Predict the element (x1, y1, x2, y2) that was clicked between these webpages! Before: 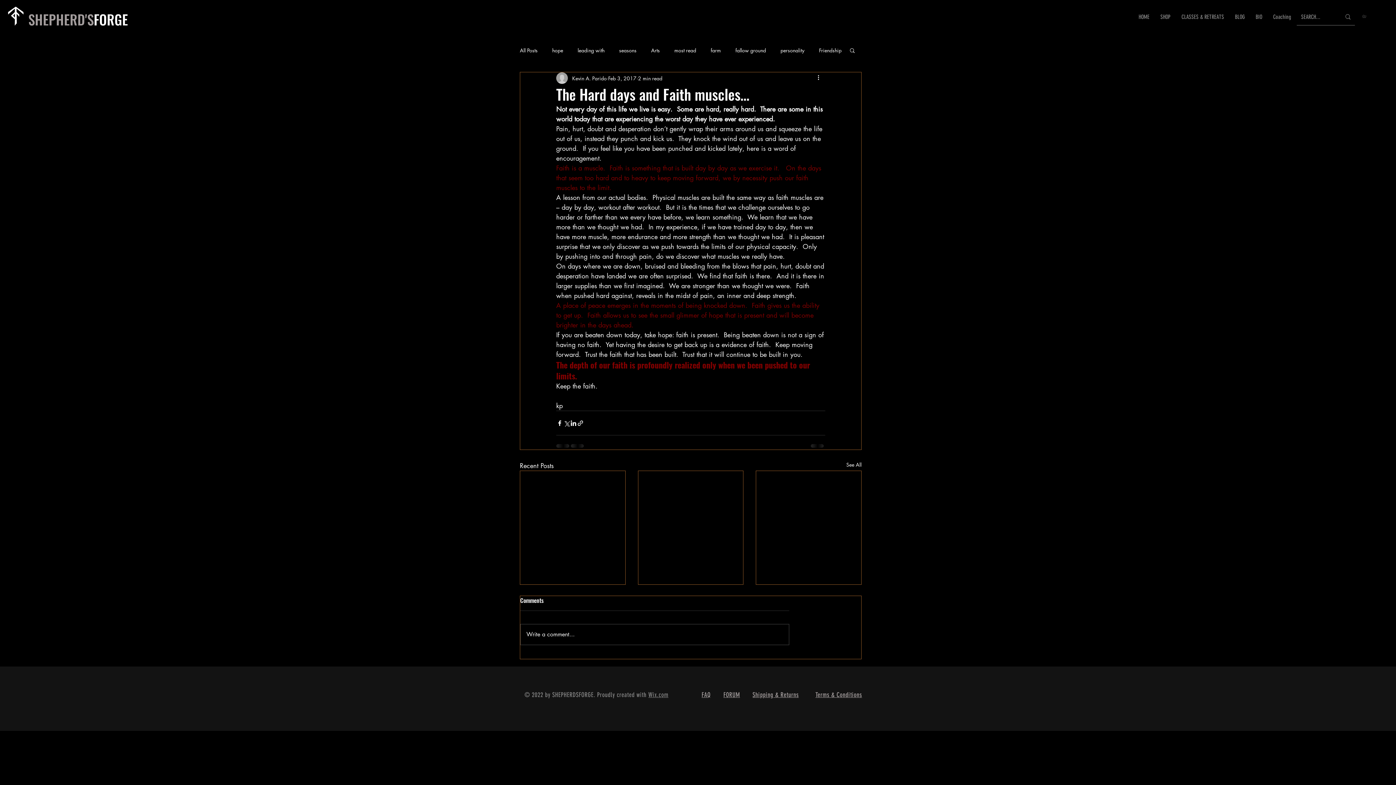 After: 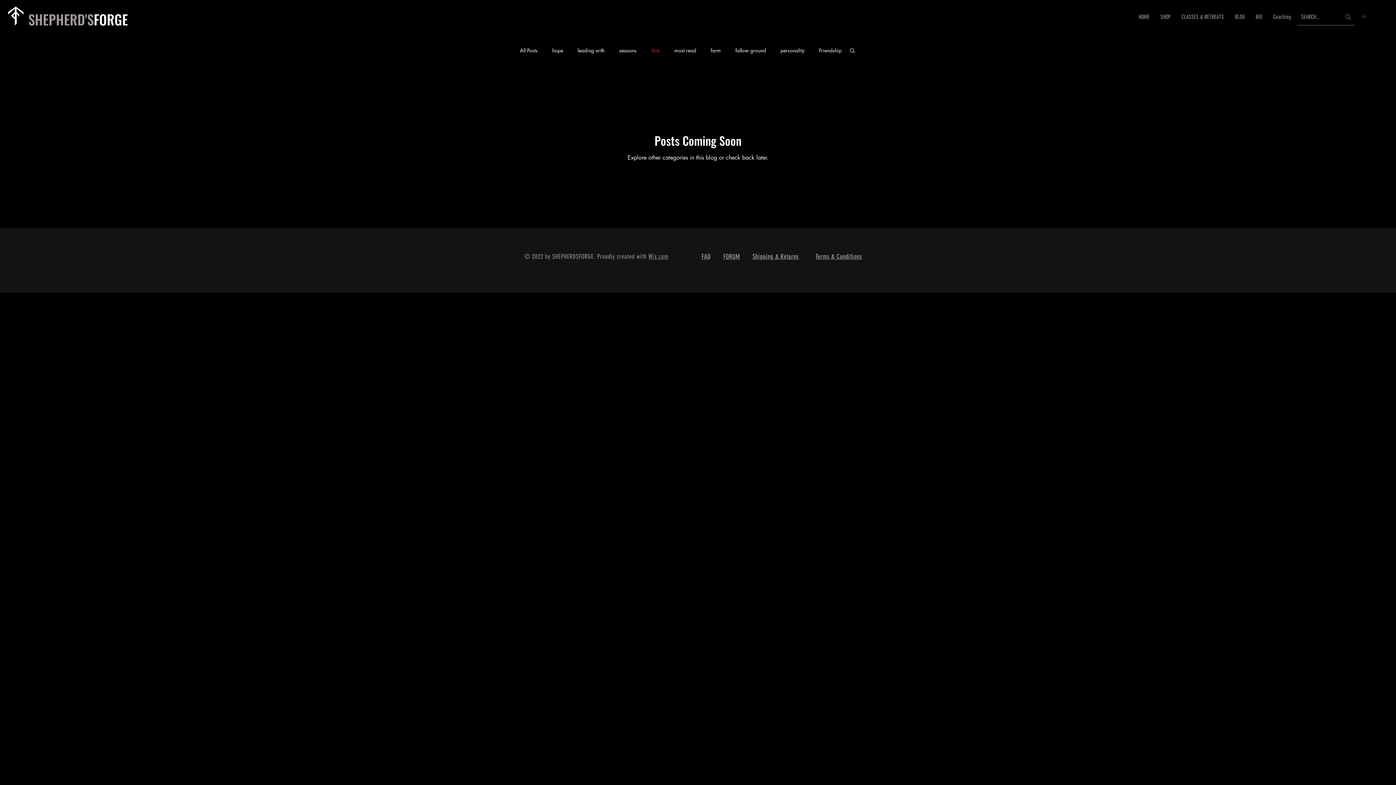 Action: bbox: (651, 46, 660, 53) label: Arts